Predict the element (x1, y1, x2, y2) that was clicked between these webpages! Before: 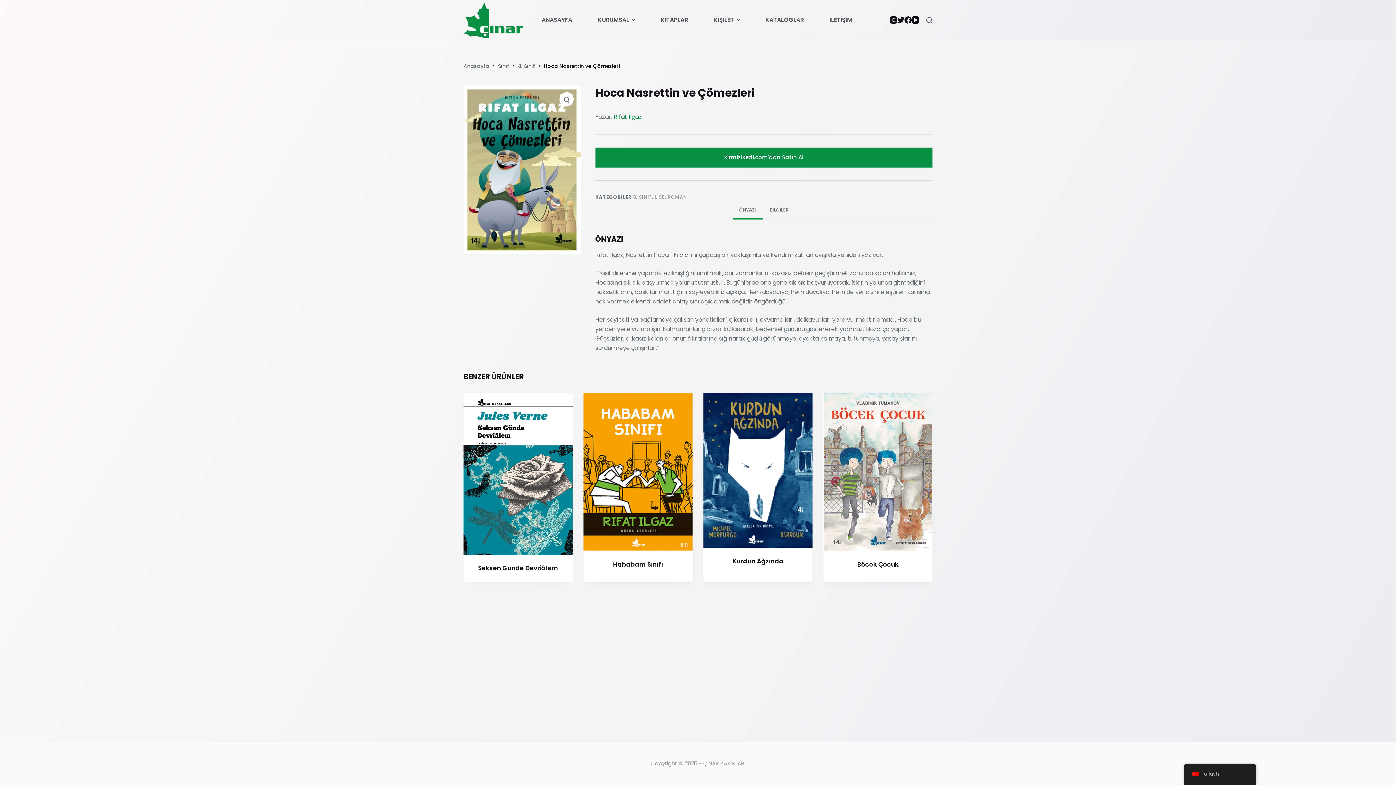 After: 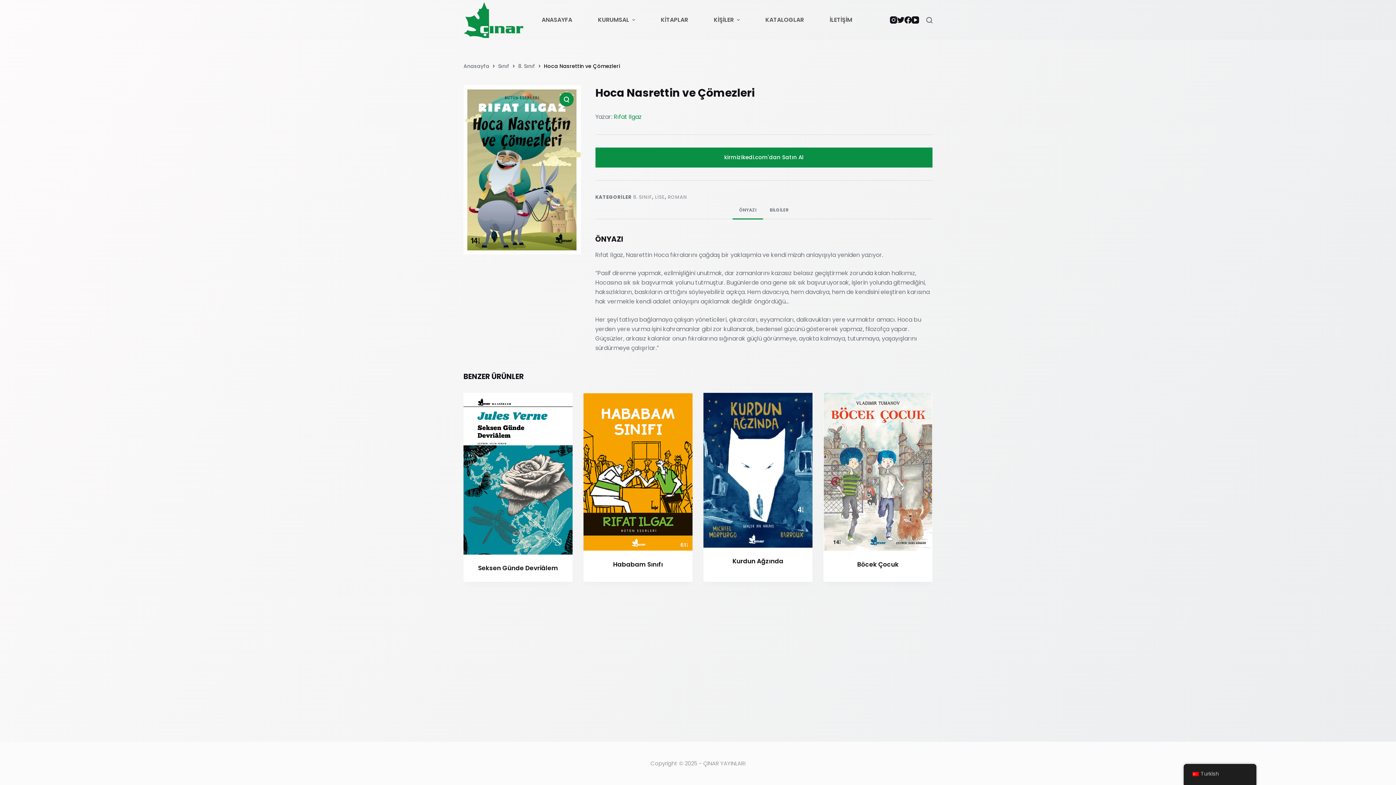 Action: bbox: (559, 92, 573, 106) label: 🔍